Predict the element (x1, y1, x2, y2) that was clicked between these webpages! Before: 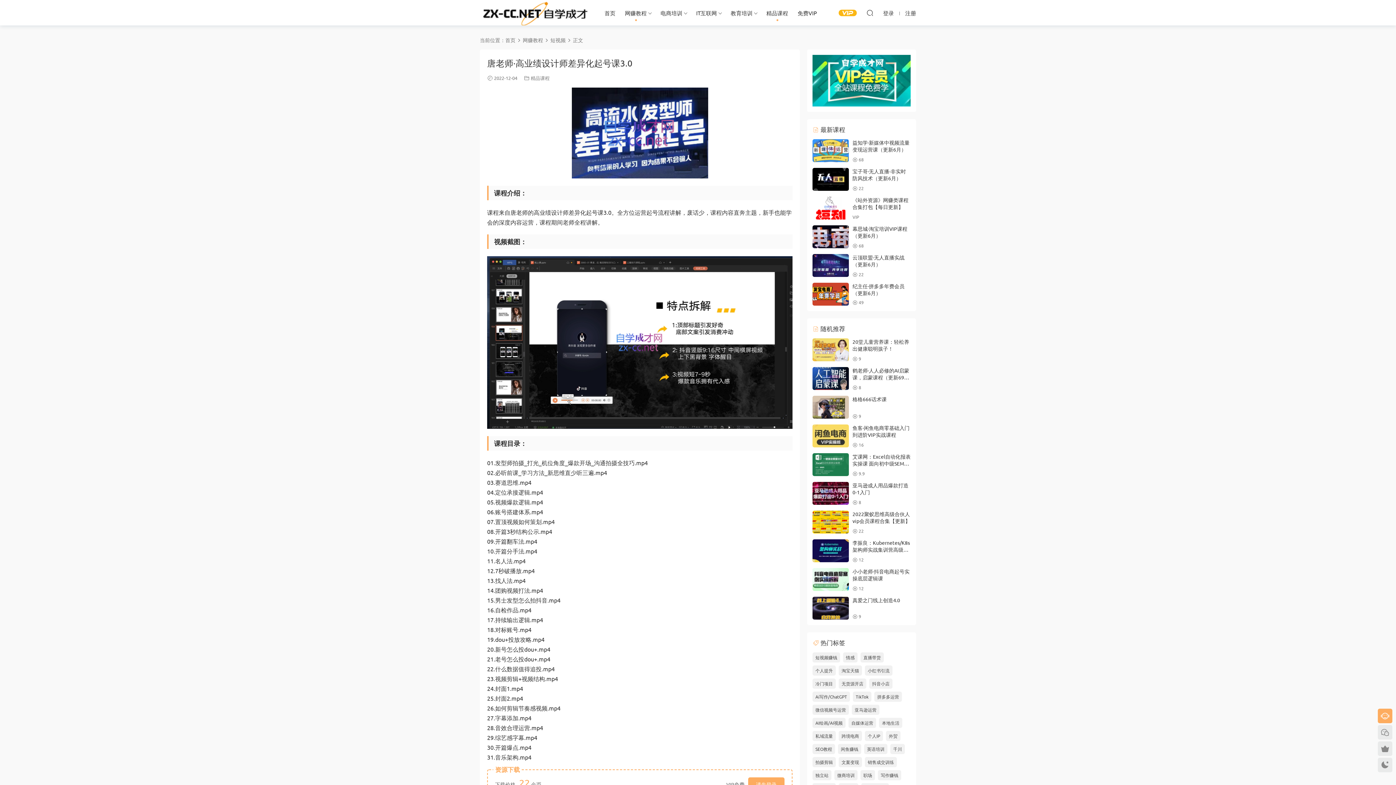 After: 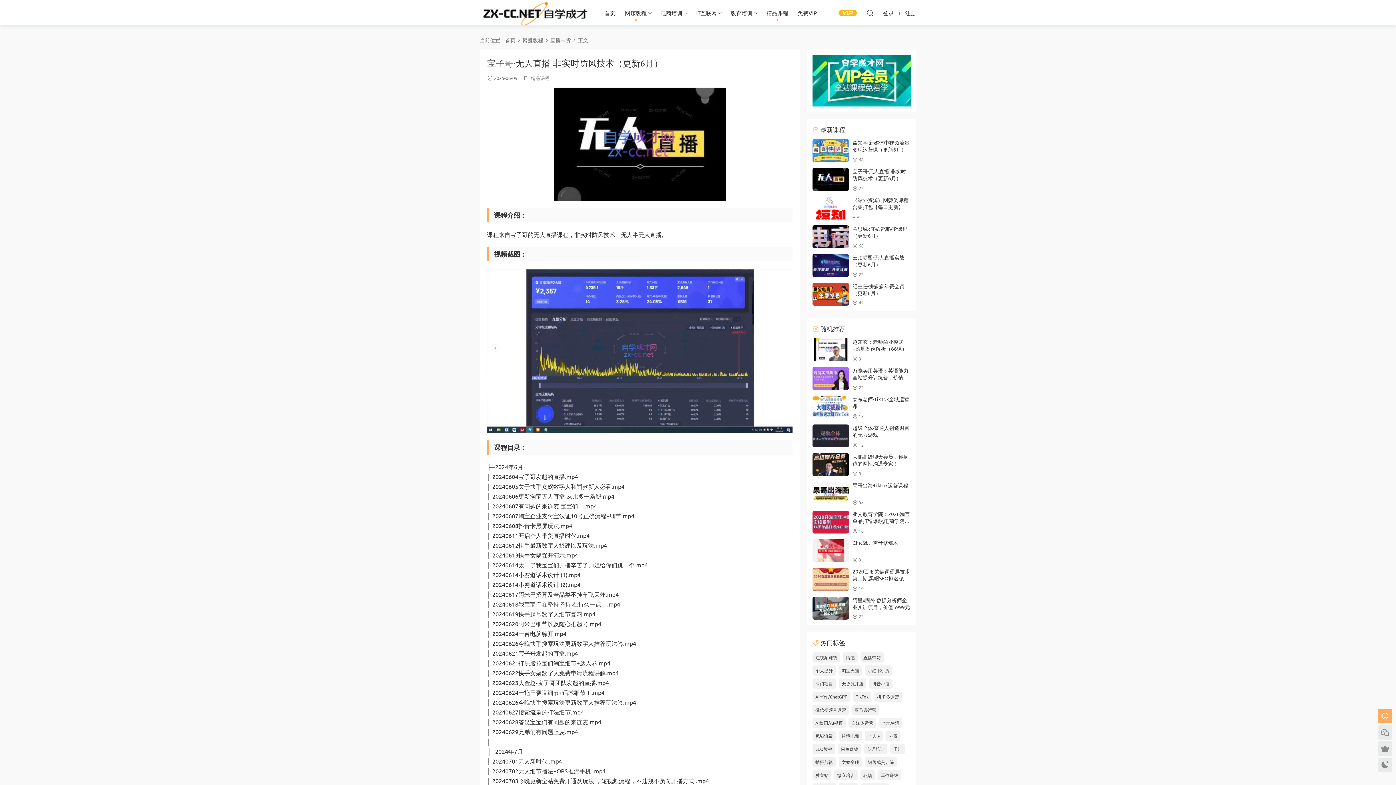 Action: bbox: (812, 168, 849, 190)